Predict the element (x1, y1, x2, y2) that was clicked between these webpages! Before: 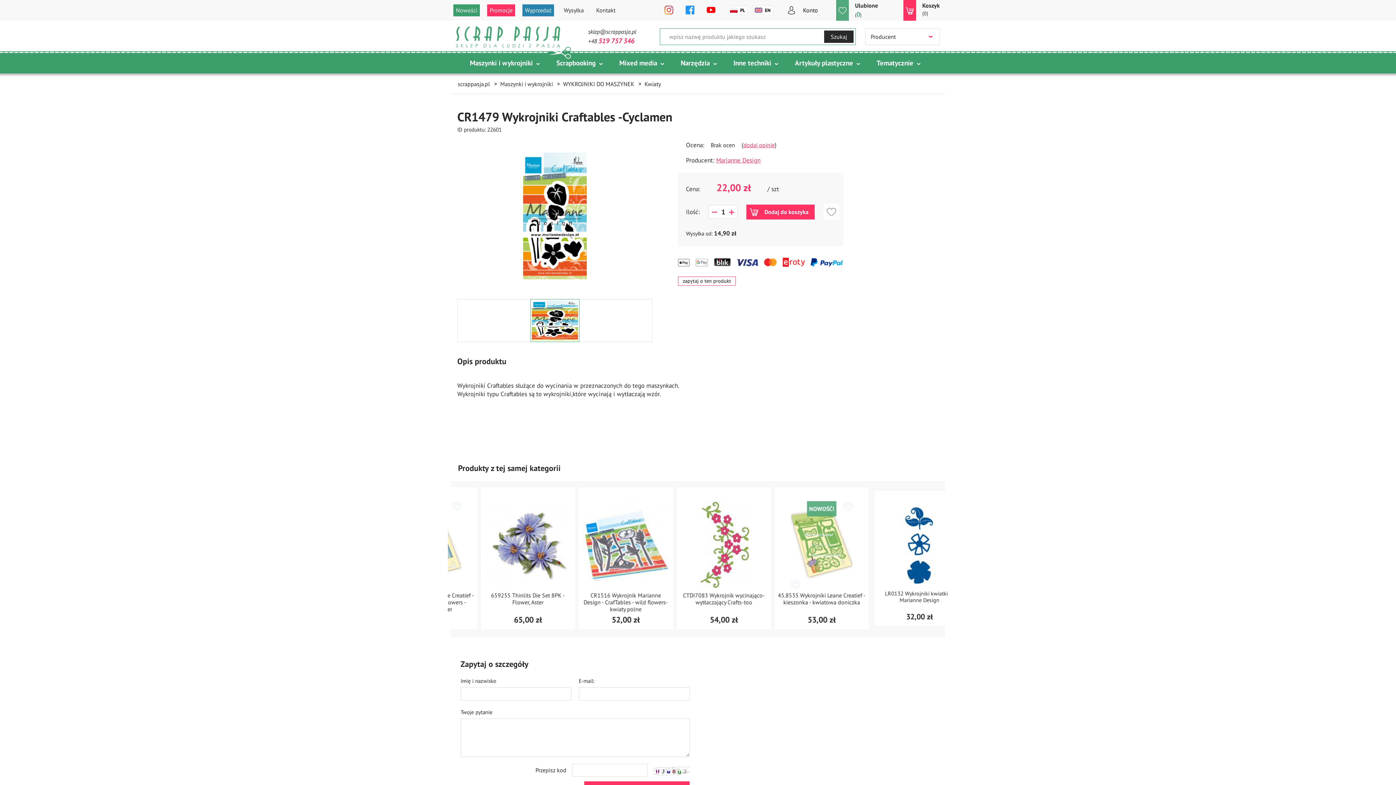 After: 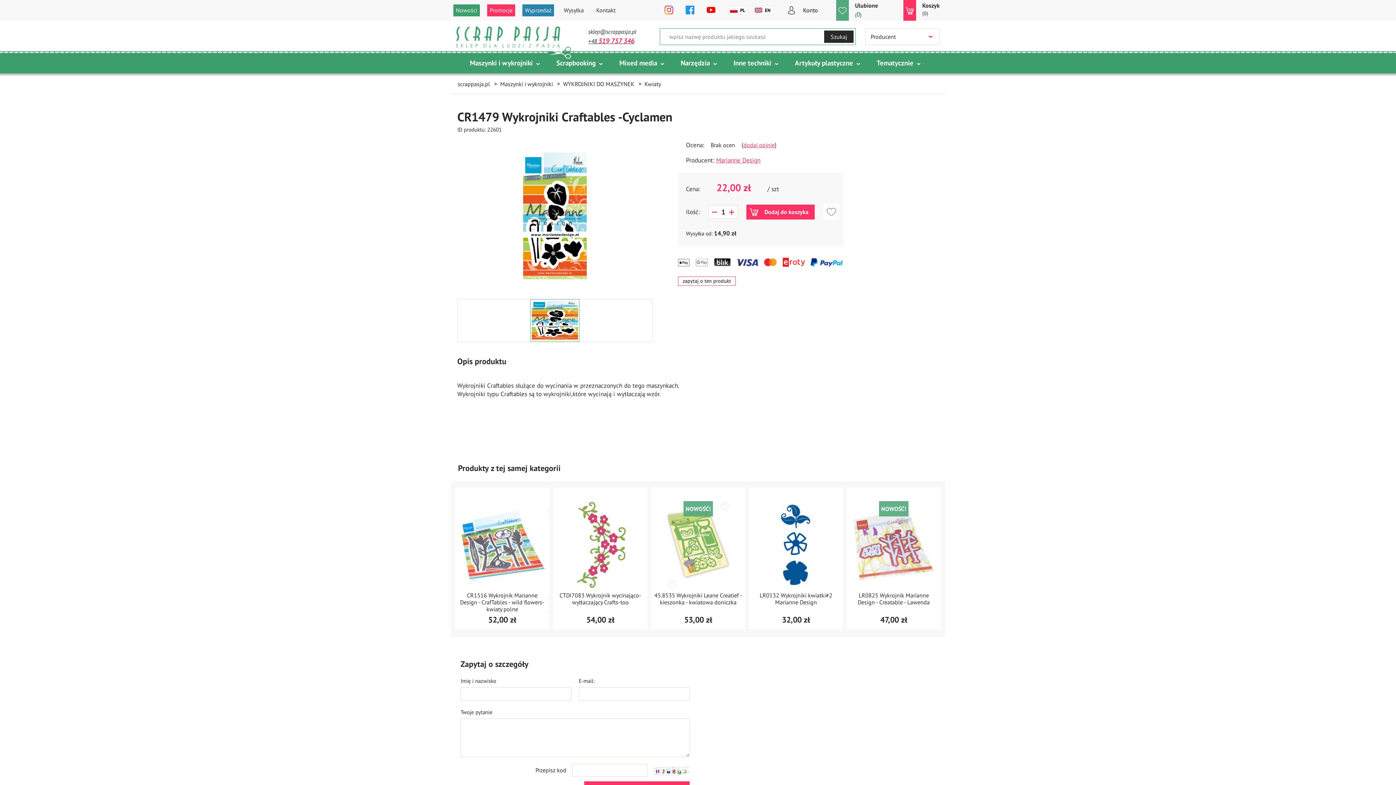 Action: label: +48 519 757 346 bbox: (588, 37, 634, 44)